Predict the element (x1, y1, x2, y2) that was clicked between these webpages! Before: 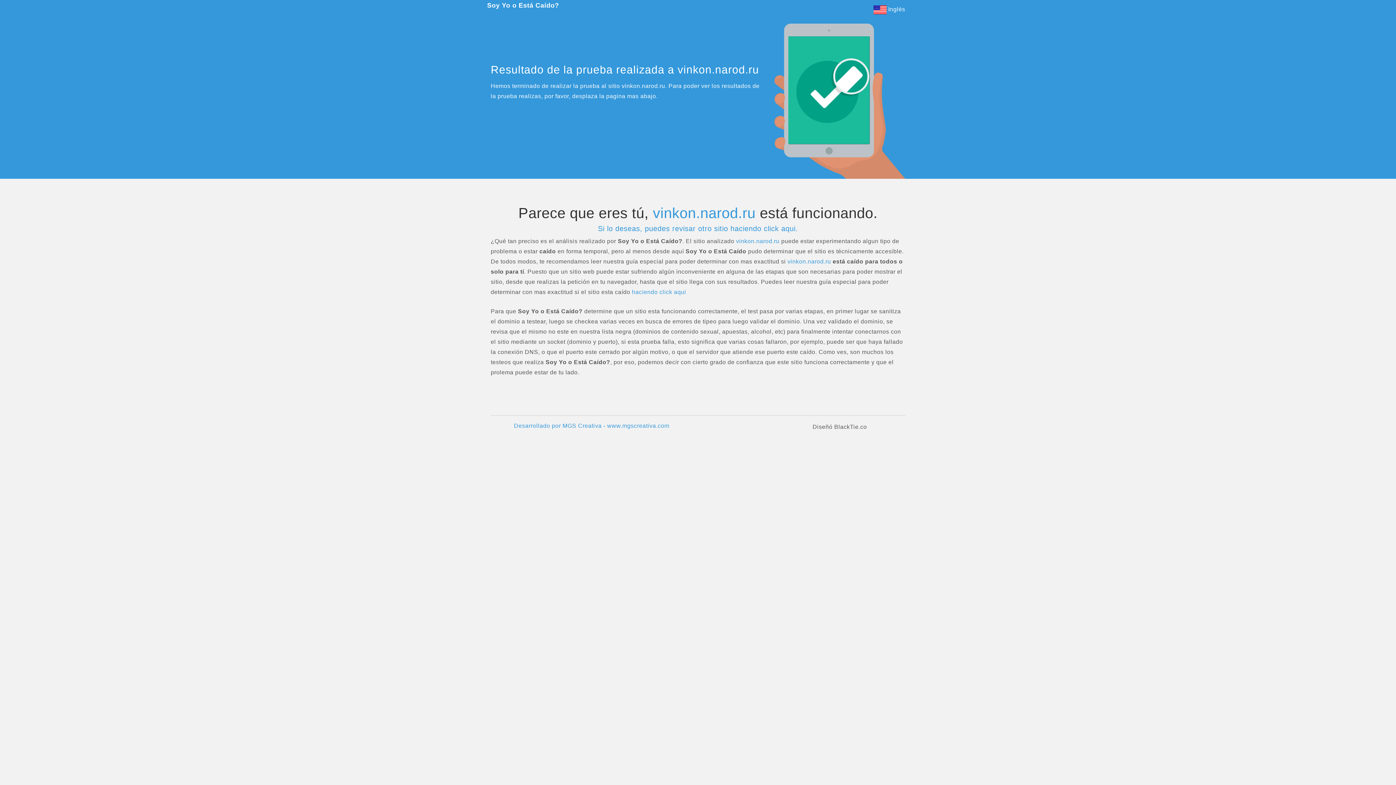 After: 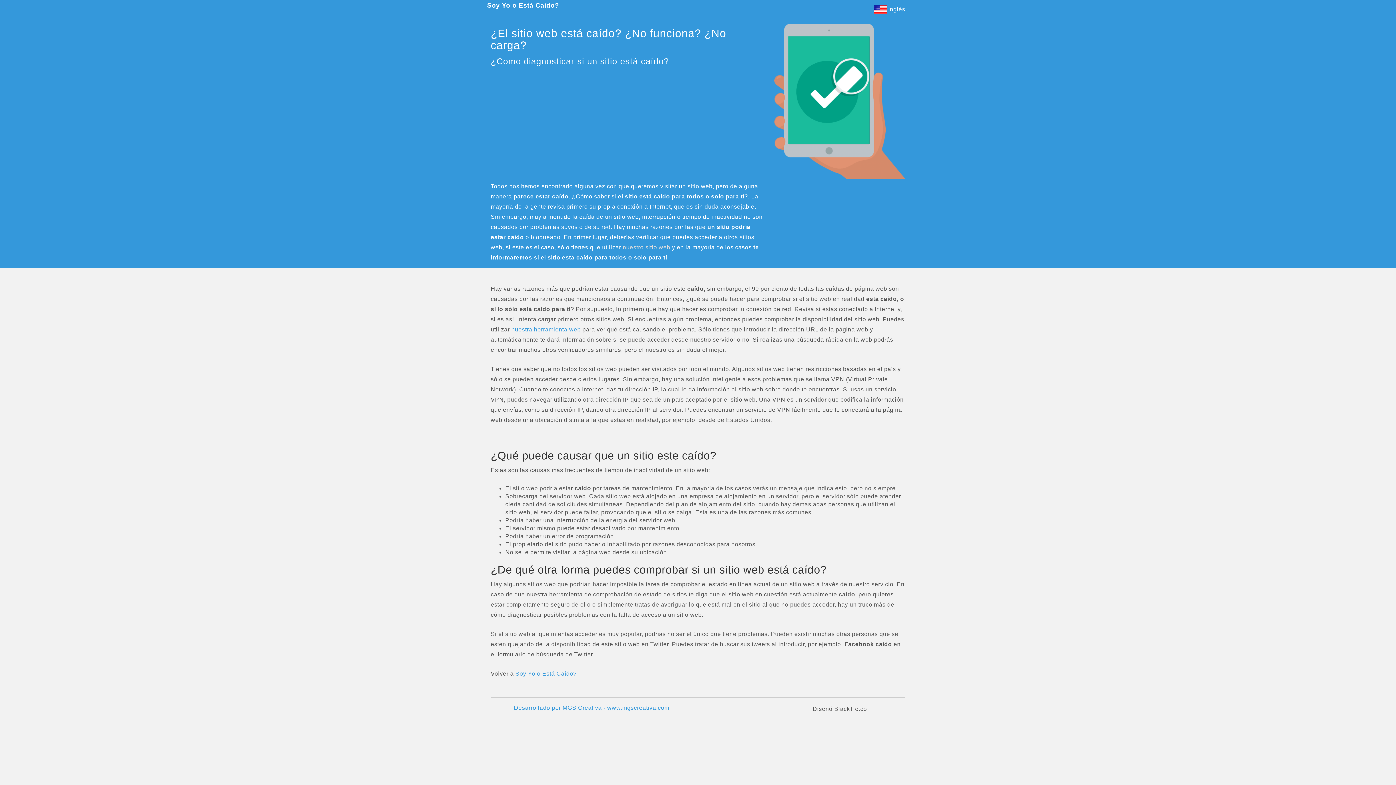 Action: label: haciendo click aqui bbox: (632, 288, 686, 295)